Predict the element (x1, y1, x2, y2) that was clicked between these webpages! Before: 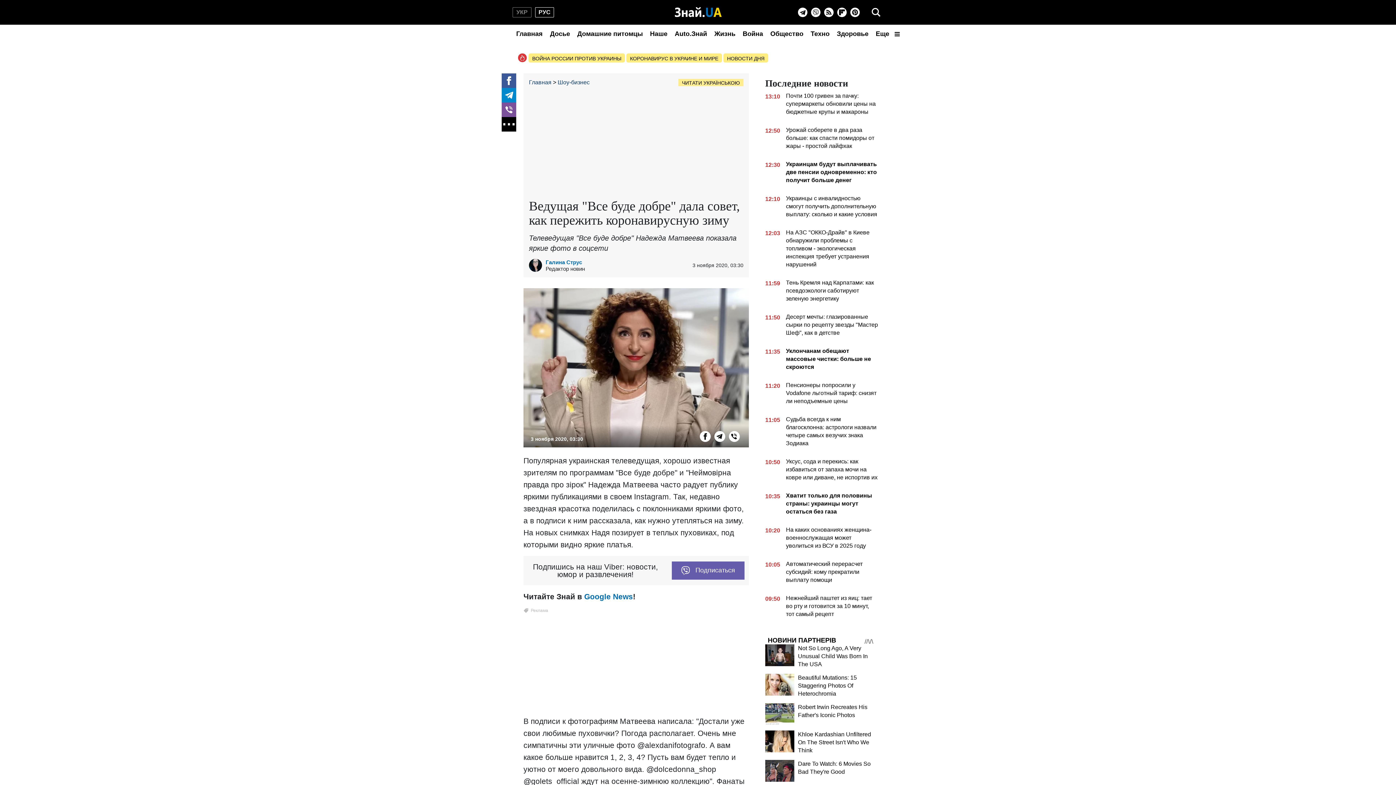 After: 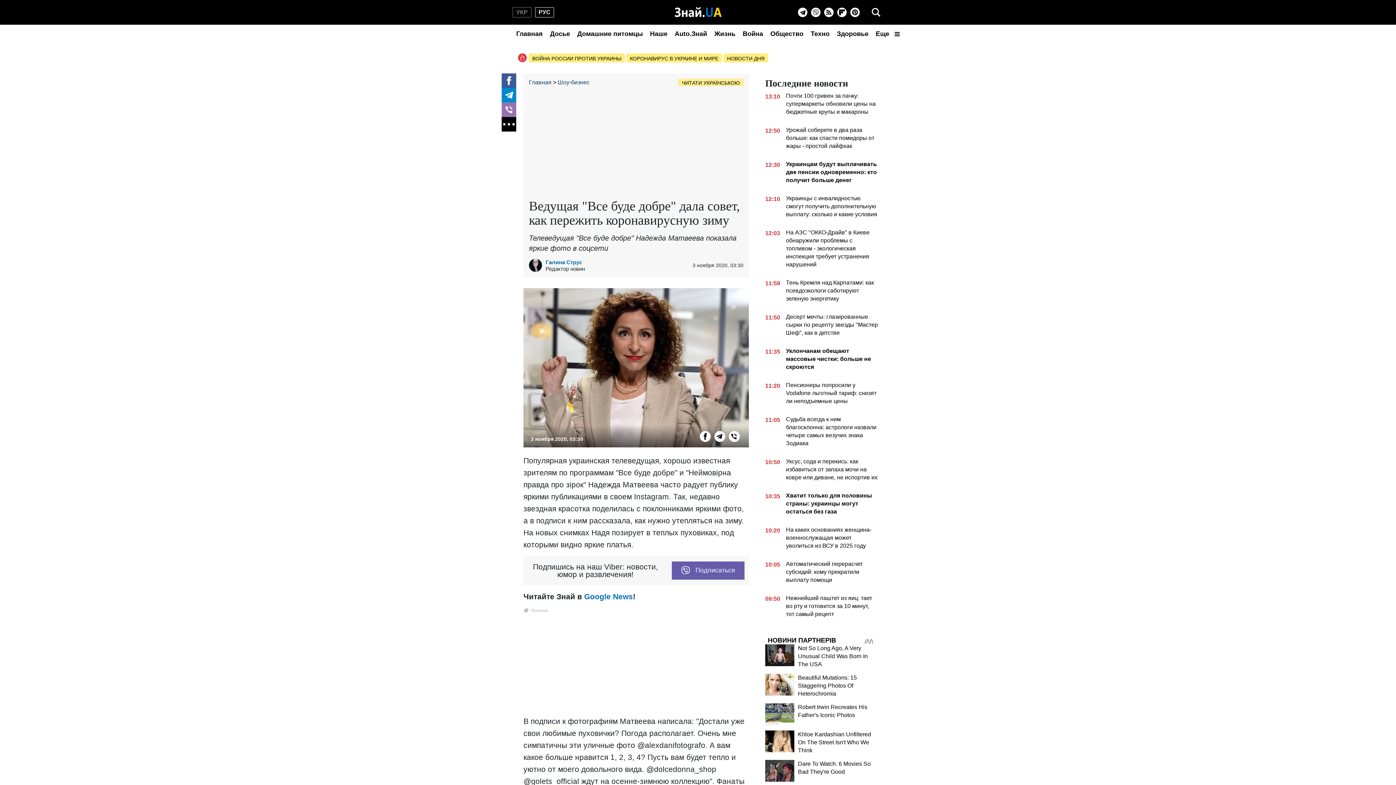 Action: bbox: (501, 102, 516, 117) label: Viber